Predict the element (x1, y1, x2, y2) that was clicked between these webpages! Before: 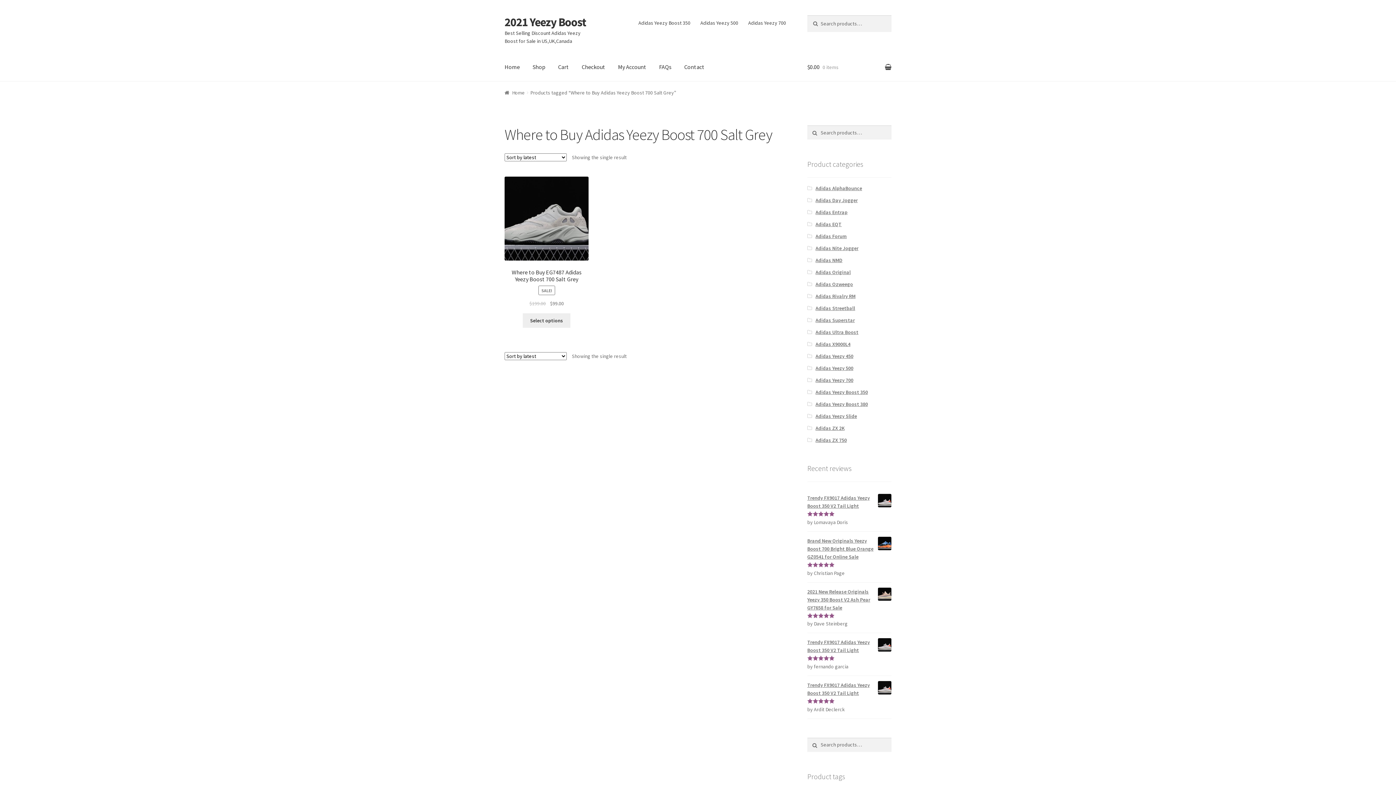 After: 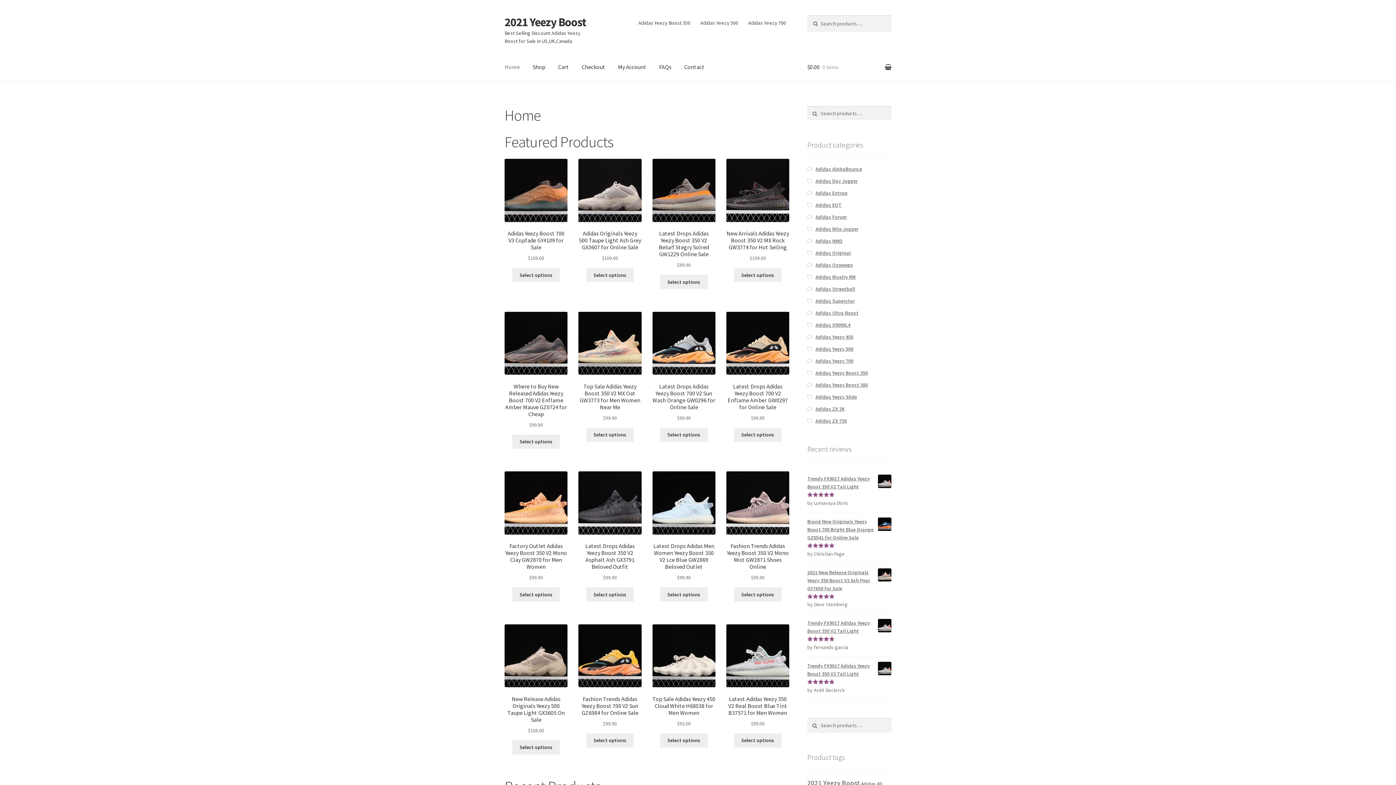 Action: label: 2021 Yeezy Boost bbox: (504, 14, 586, 29)